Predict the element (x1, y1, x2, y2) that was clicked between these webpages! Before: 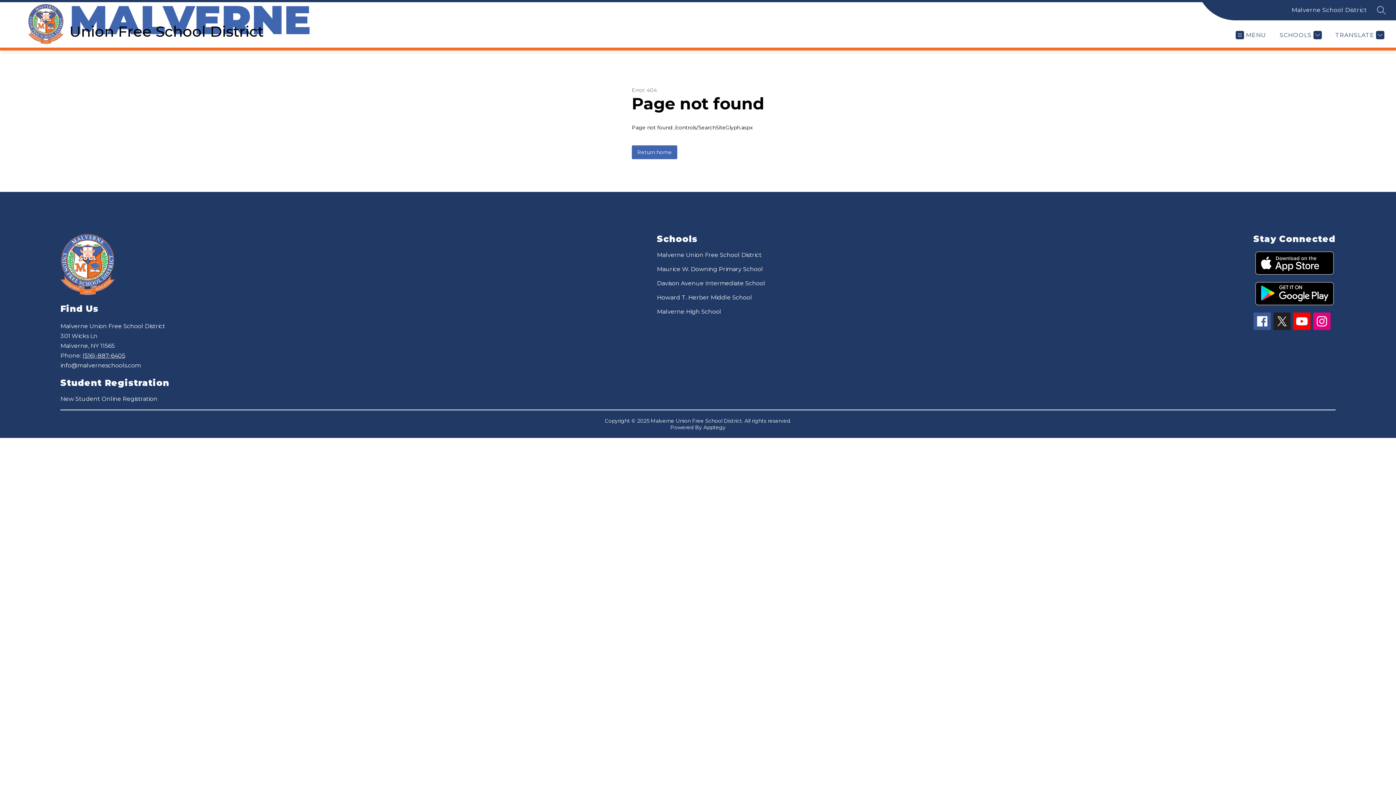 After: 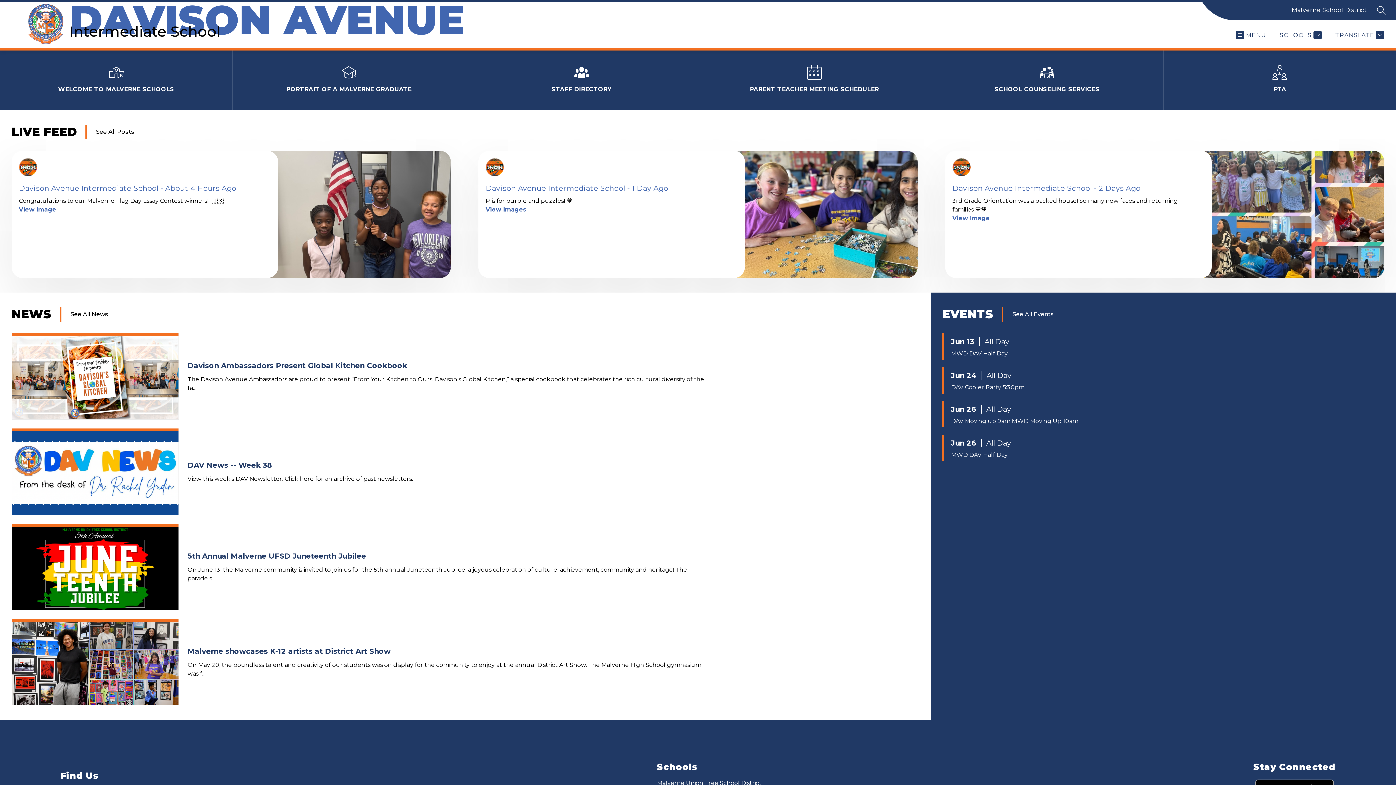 Action: bbox: (657, 280, 765, 286) label: Davison Avenue Intermediate School